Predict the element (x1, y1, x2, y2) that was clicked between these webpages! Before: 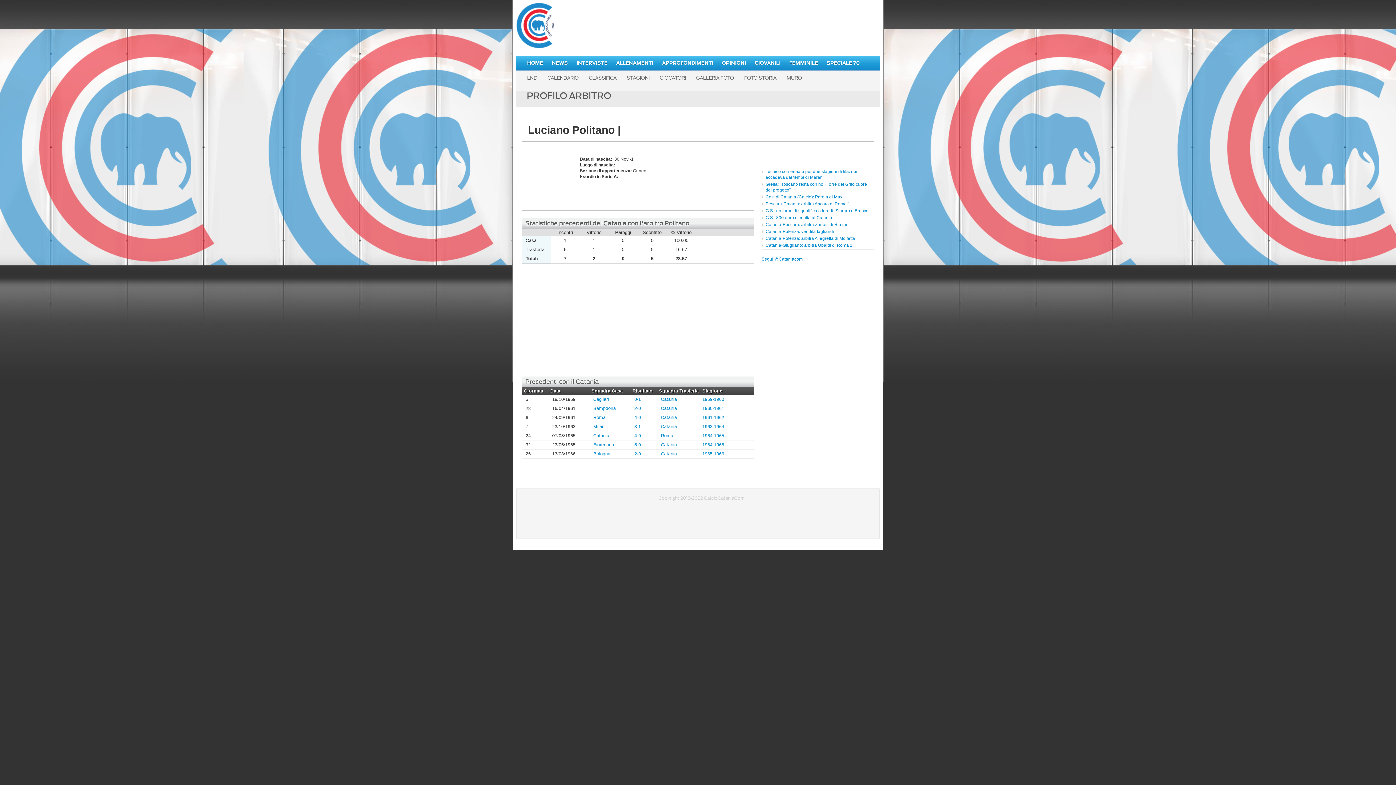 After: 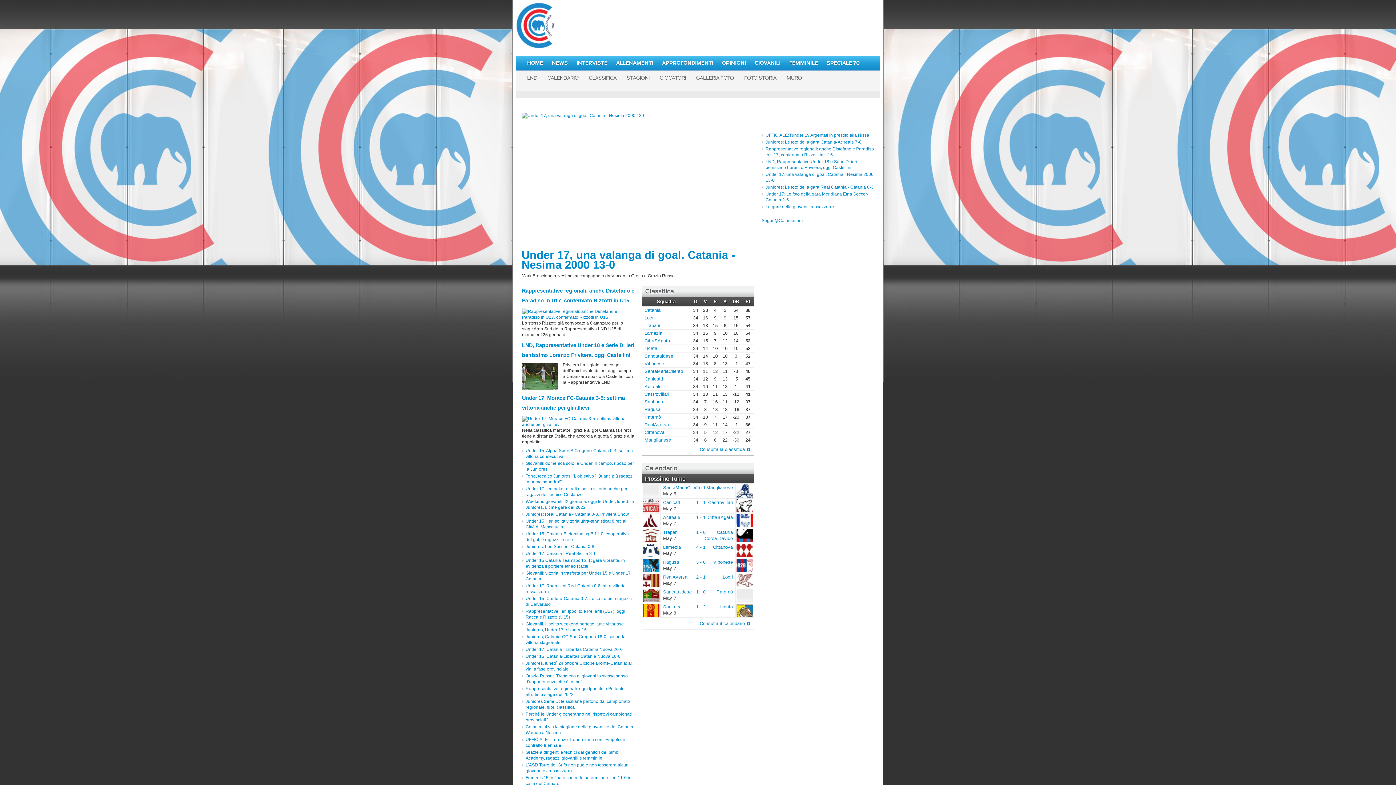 Action: label: GIOVANILI bbox: (750, 56, 785, 70)